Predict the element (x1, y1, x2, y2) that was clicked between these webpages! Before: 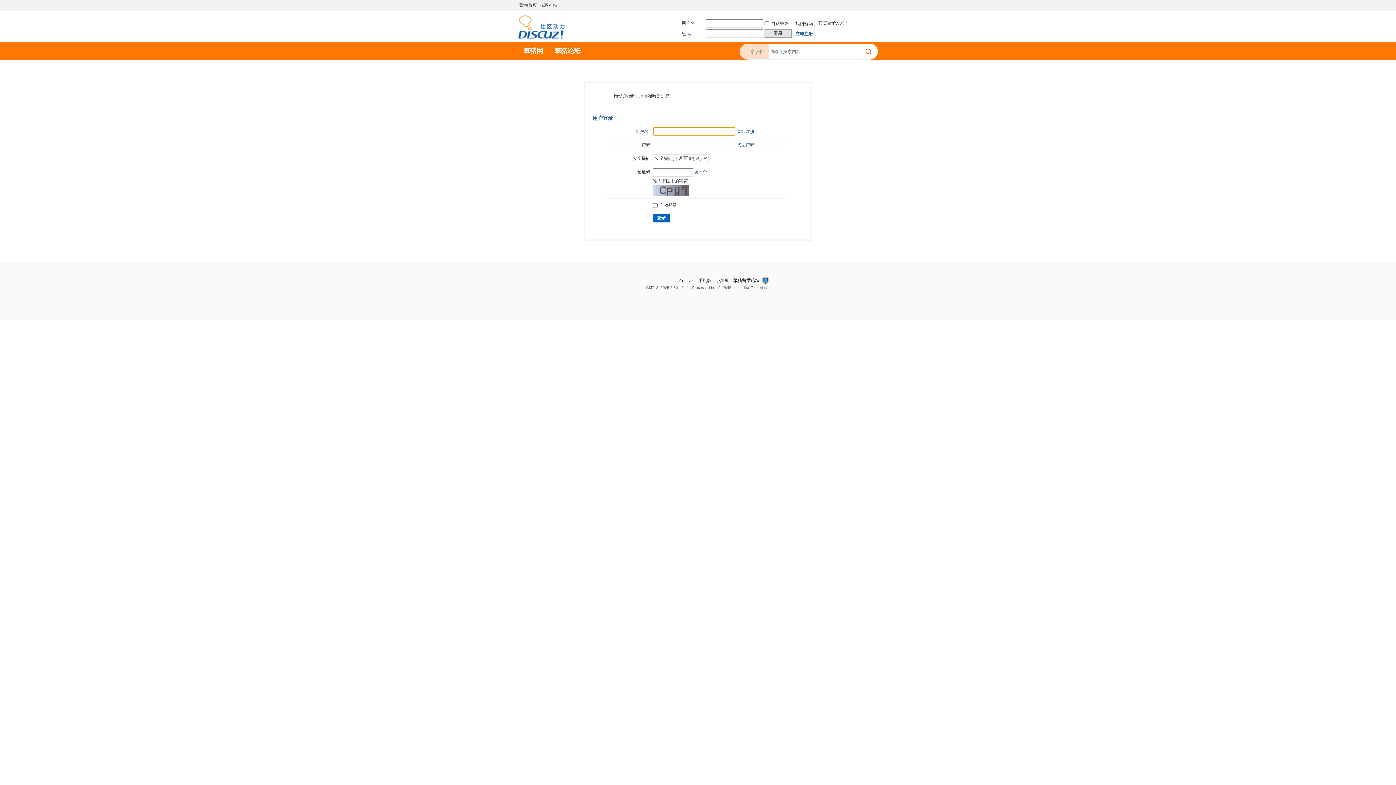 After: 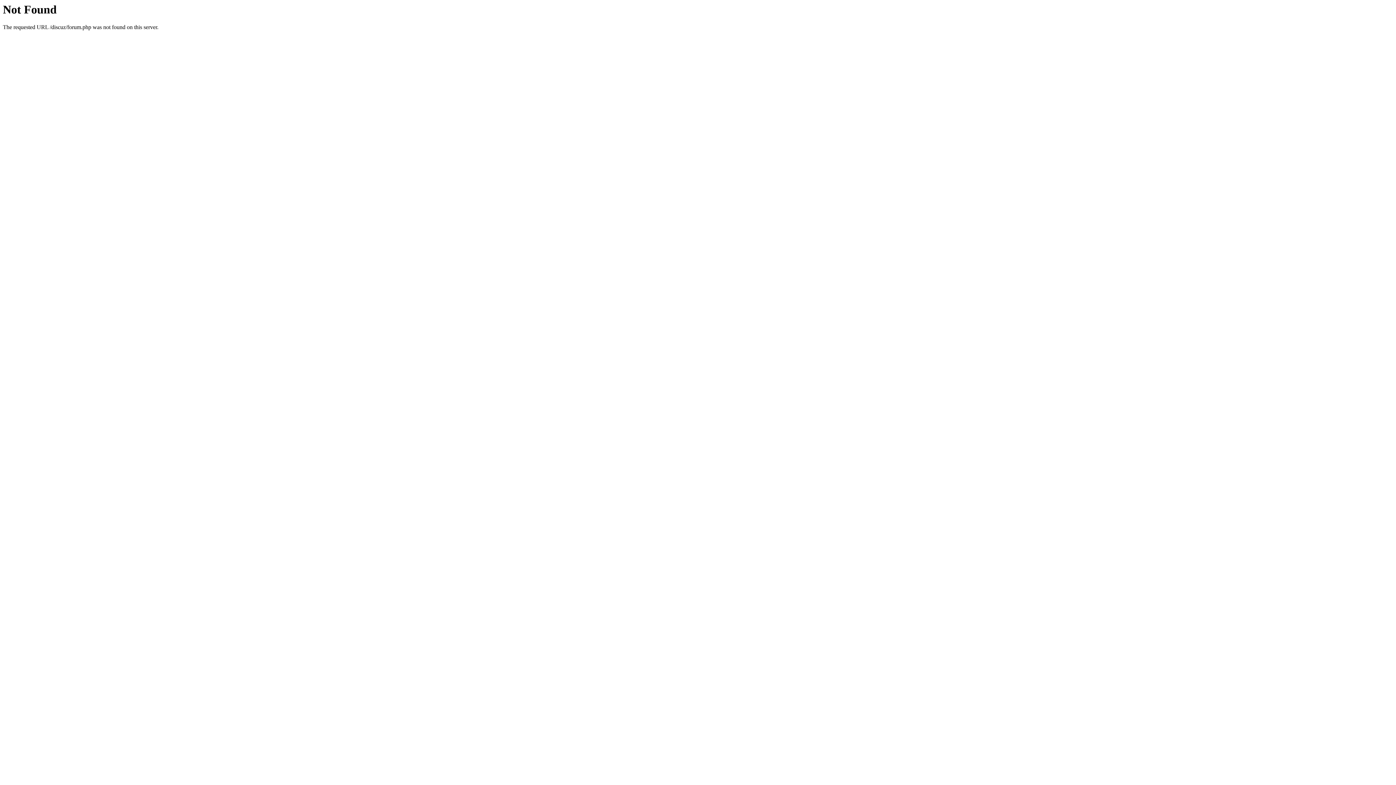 Action: label: 笨猪论坛BBS bbox: (549, 41, 586, 60)